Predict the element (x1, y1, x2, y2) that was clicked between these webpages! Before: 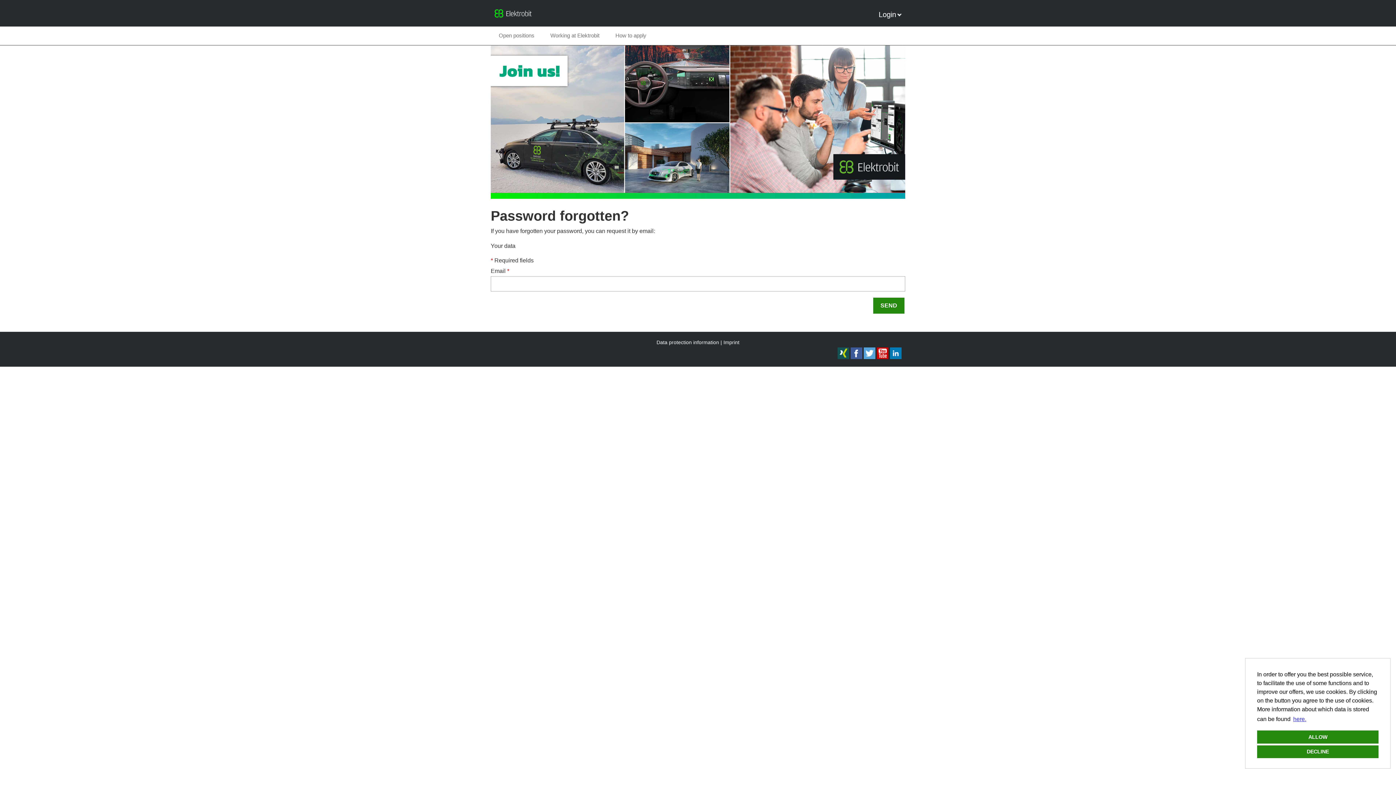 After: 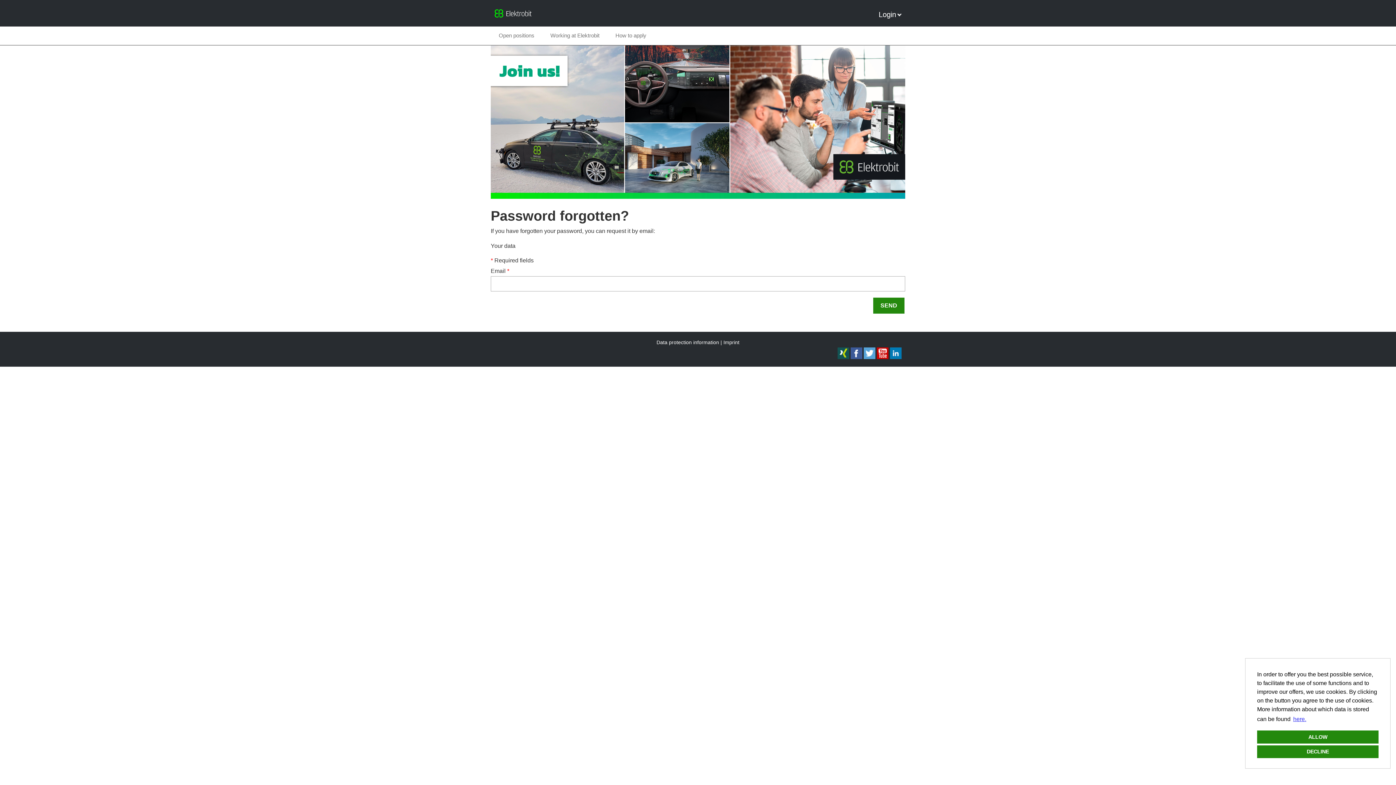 Action: bbox: (877, 354, 888, 360)